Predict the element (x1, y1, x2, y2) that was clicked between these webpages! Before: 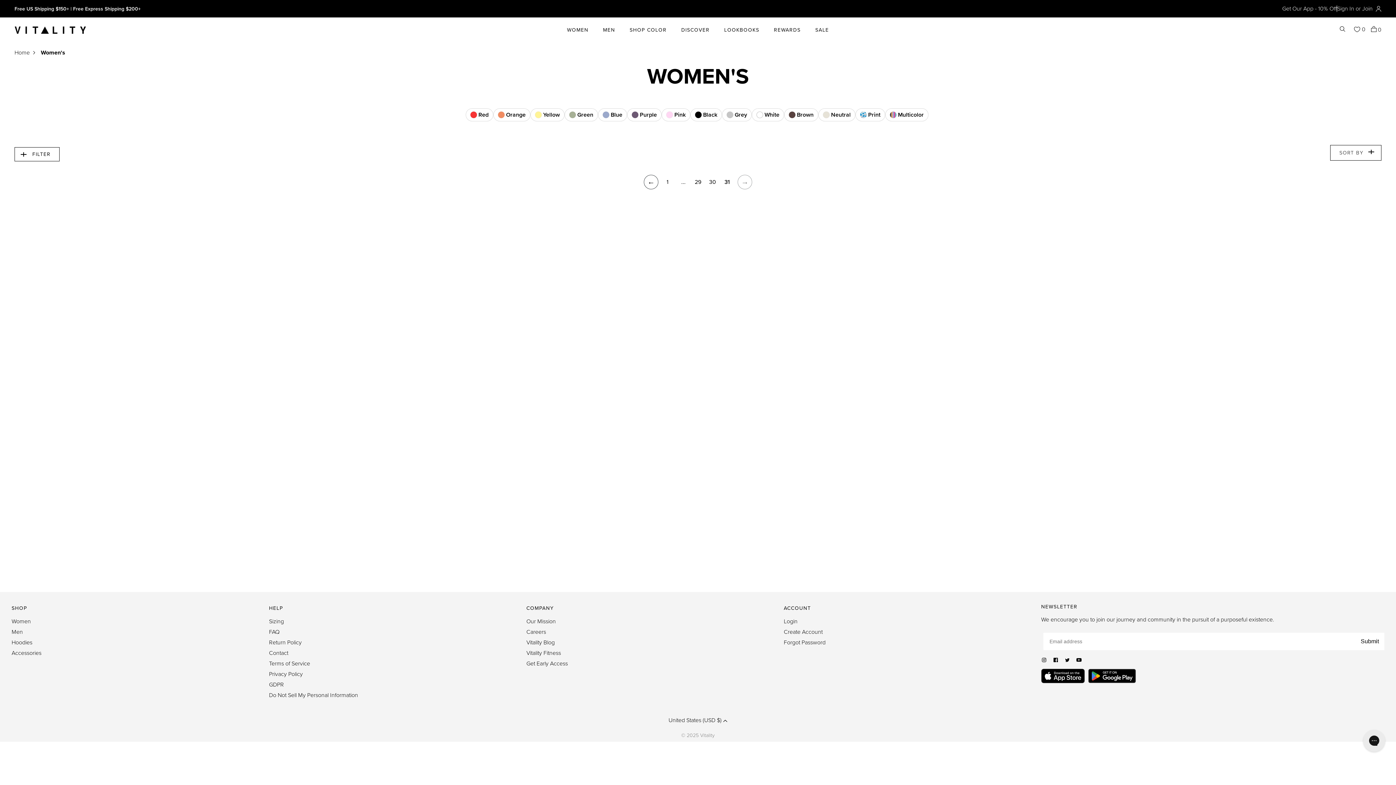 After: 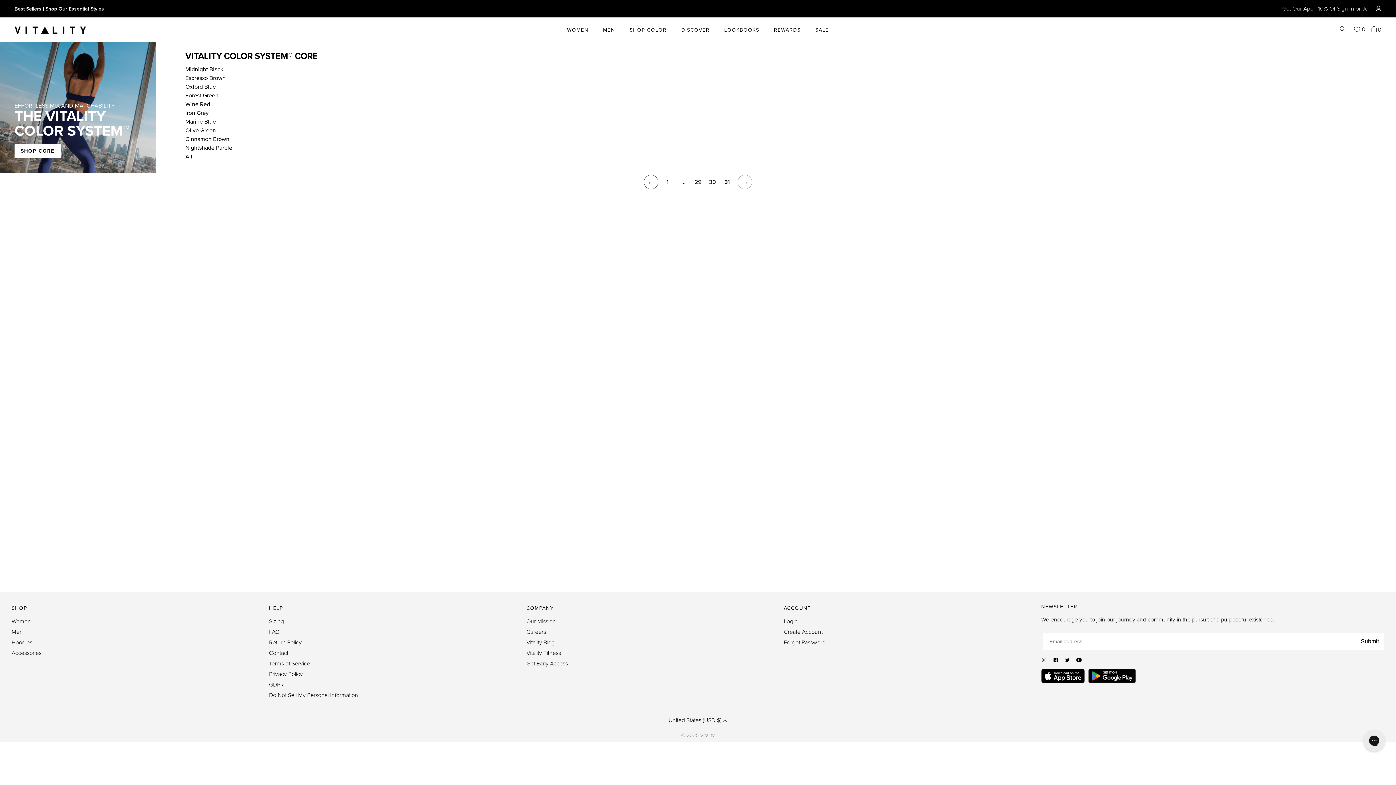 Action: bbox: (622, 17, 674, 42) label: SHOP COLOR